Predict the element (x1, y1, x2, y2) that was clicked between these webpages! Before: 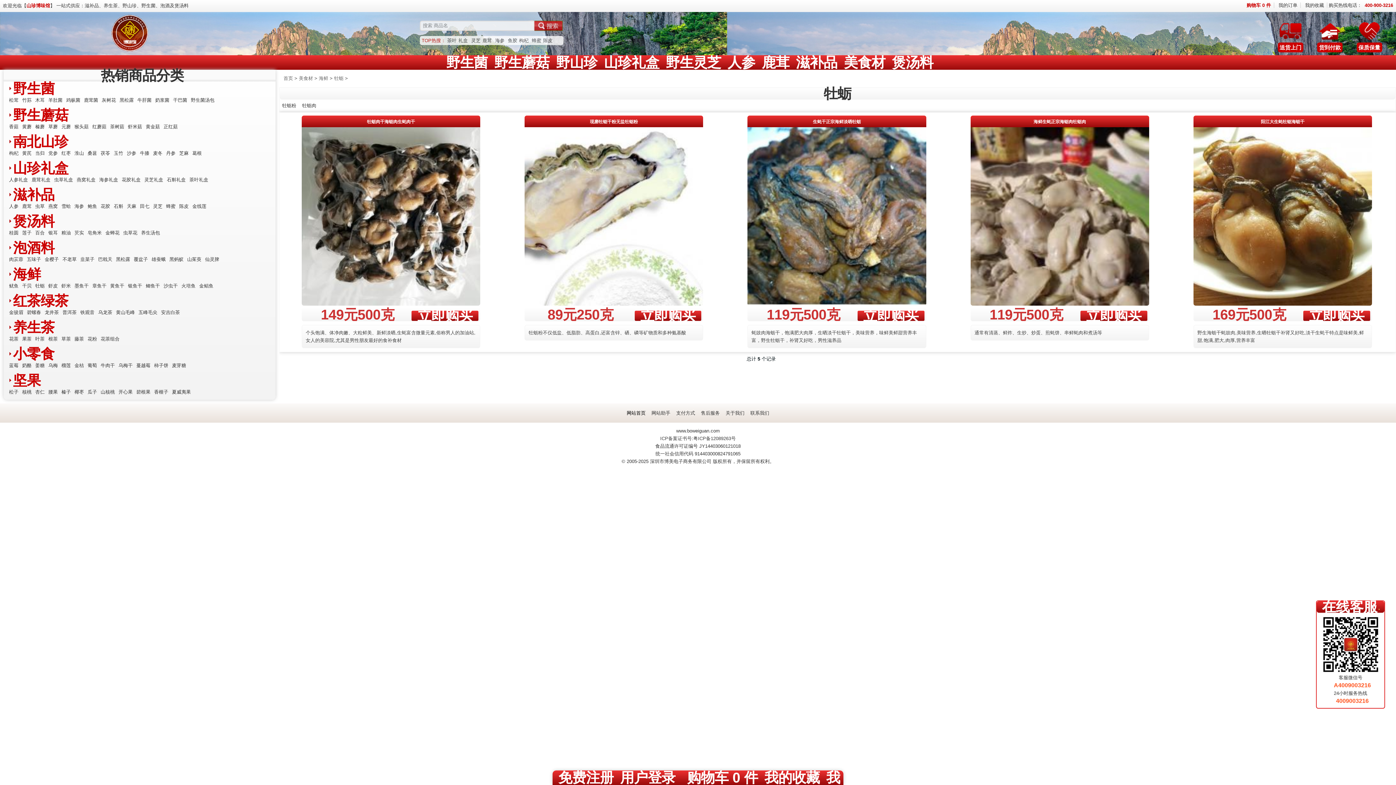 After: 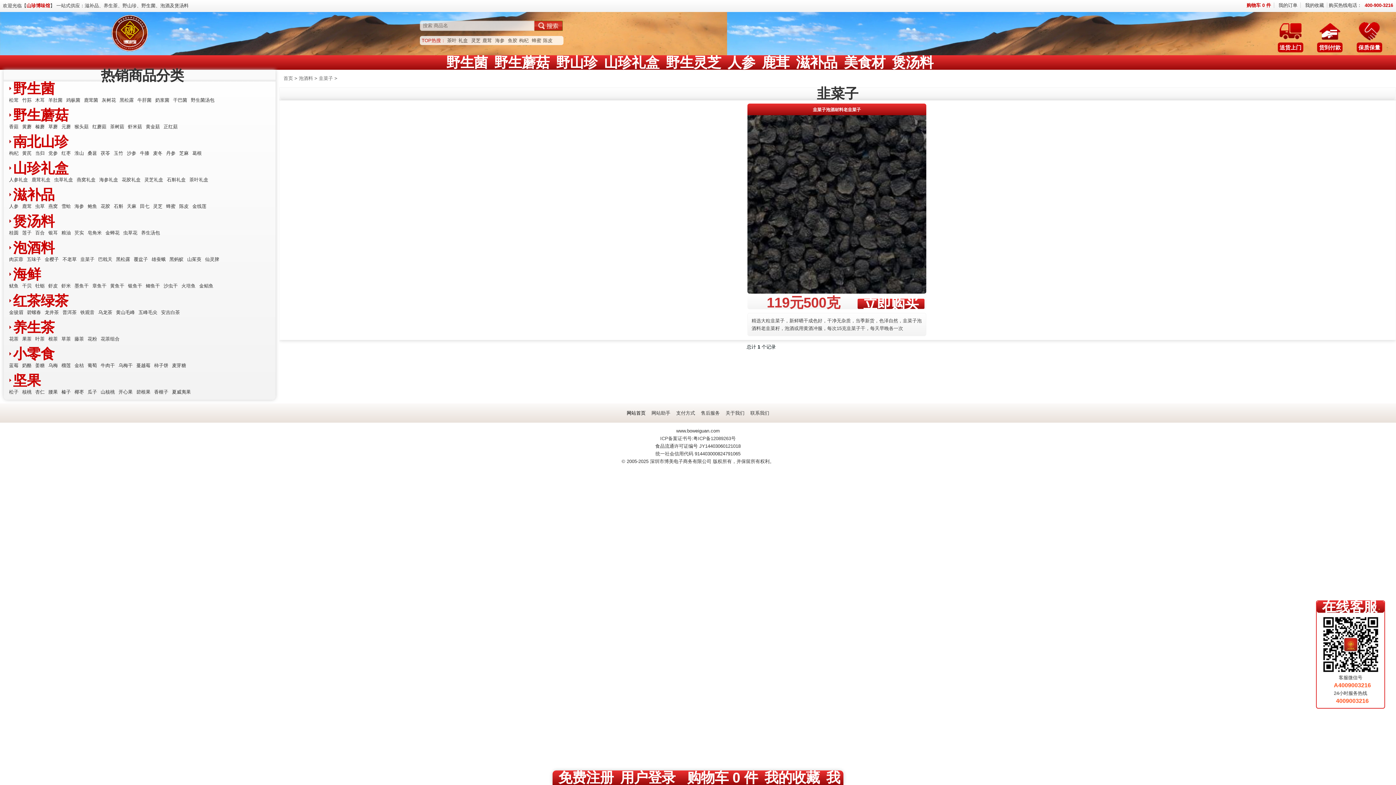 Action: label: 韭菜子 bbox: (78, 255, 96, 264)